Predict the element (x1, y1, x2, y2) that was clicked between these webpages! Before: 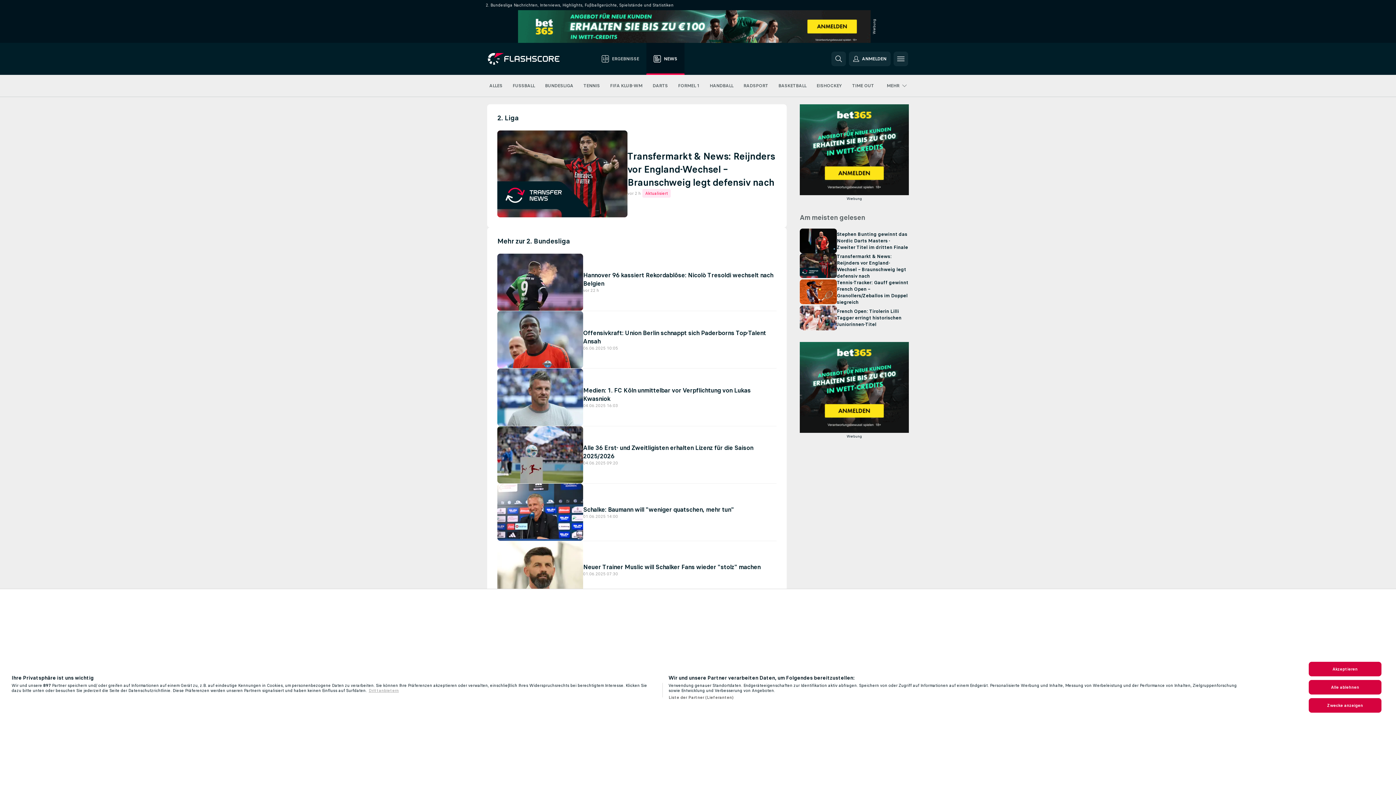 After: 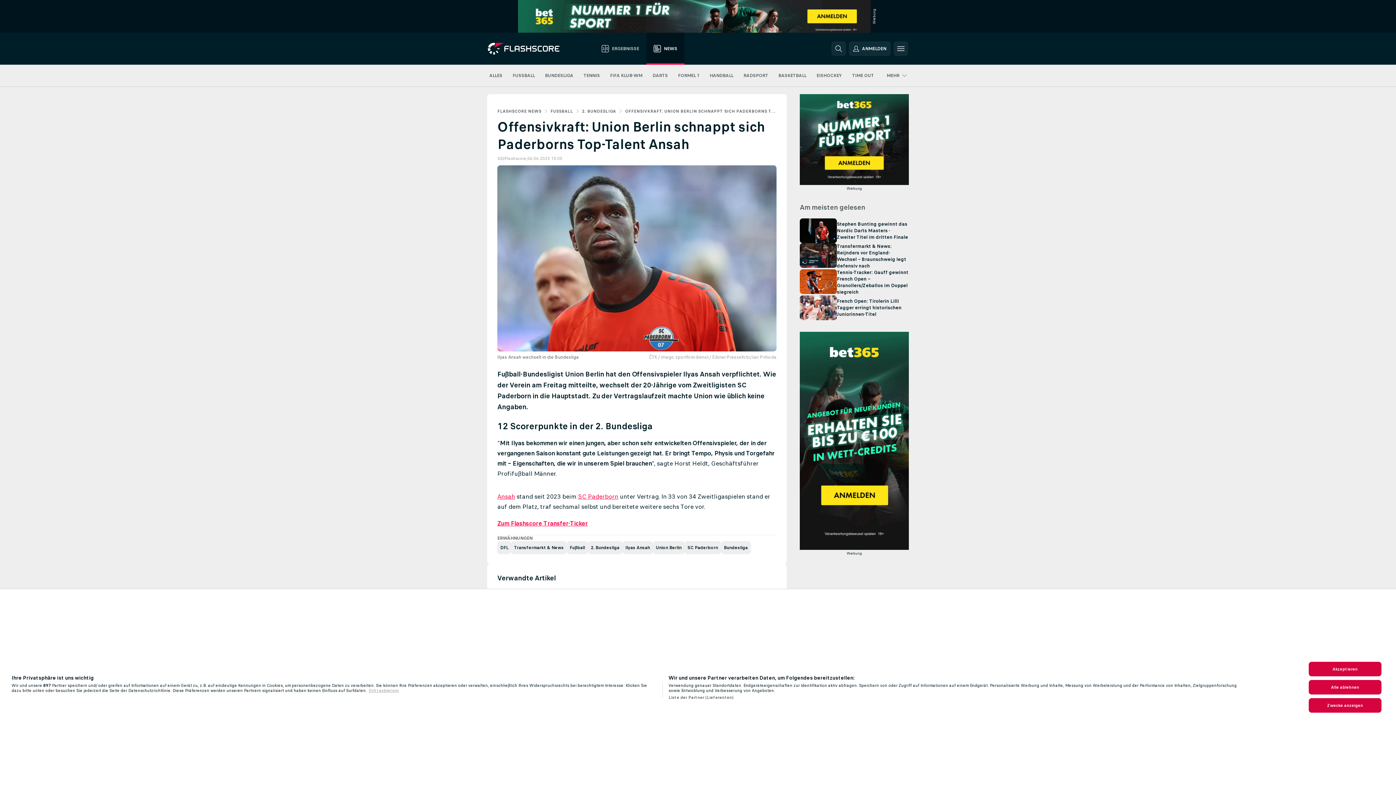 Action: label: Offensivkraft: Union Berlin schnappt sich Paderborns Top-Talent Ansah
06.06.2025 10:05 bbox: (497, 311, 776, 368)